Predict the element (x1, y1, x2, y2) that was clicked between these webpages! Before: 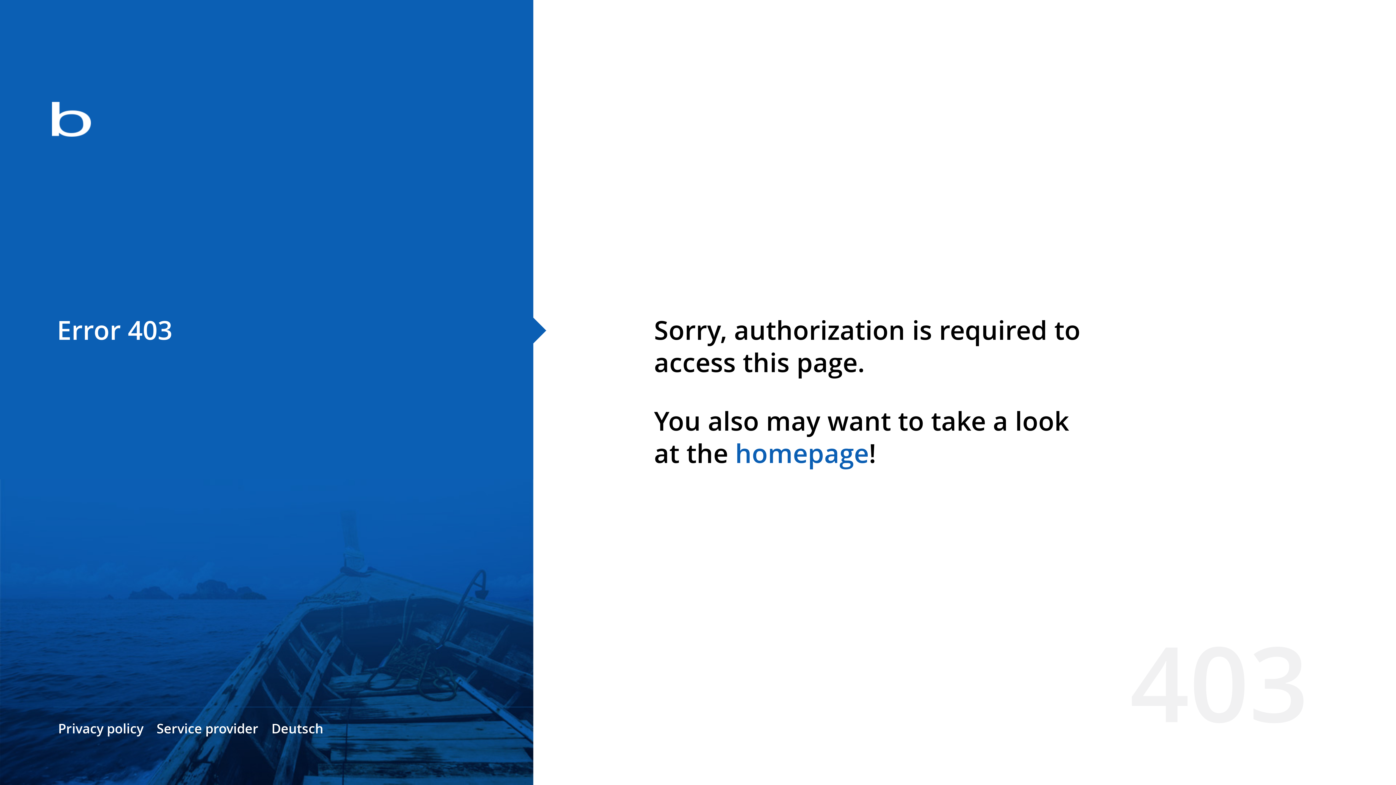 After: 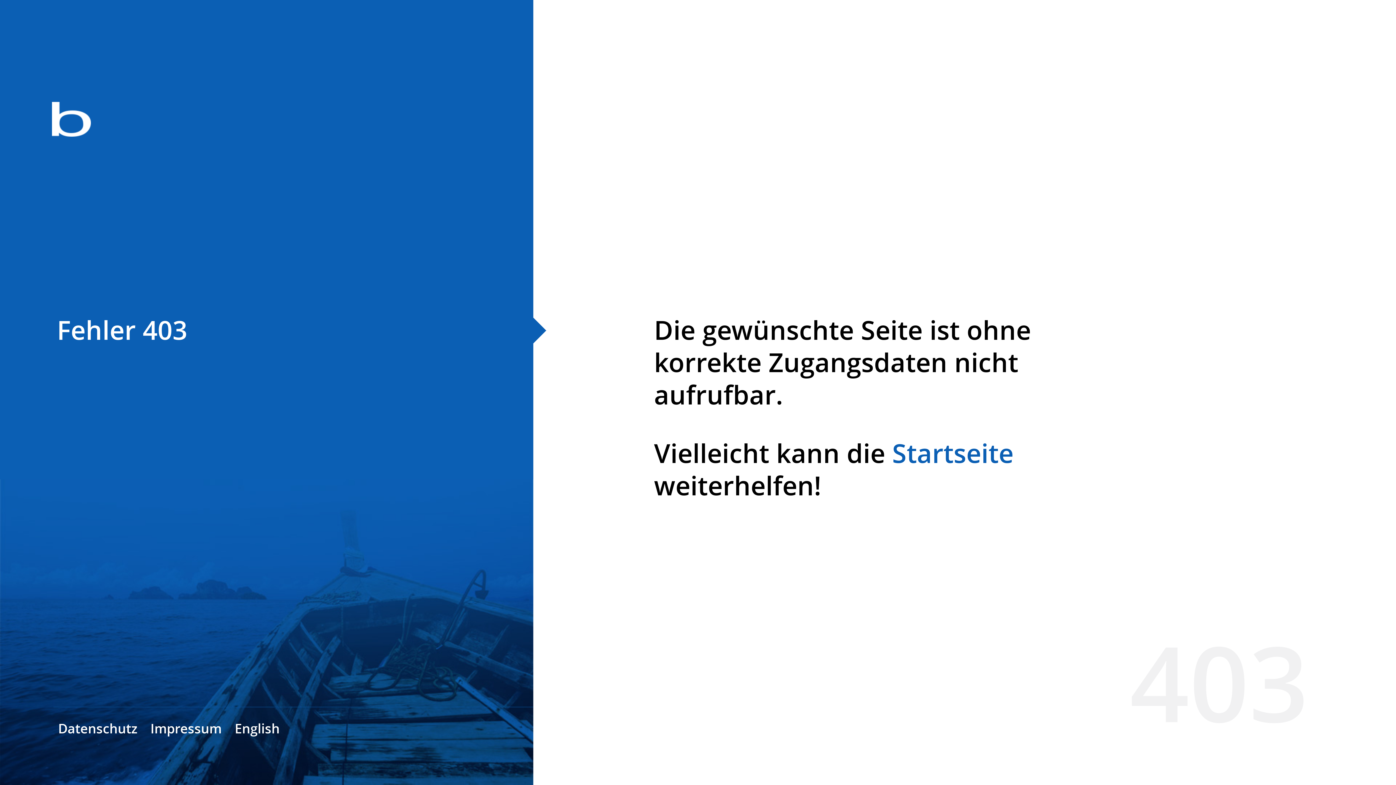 Action: label: Deutsch bbox: (271, 720, 323, 737)